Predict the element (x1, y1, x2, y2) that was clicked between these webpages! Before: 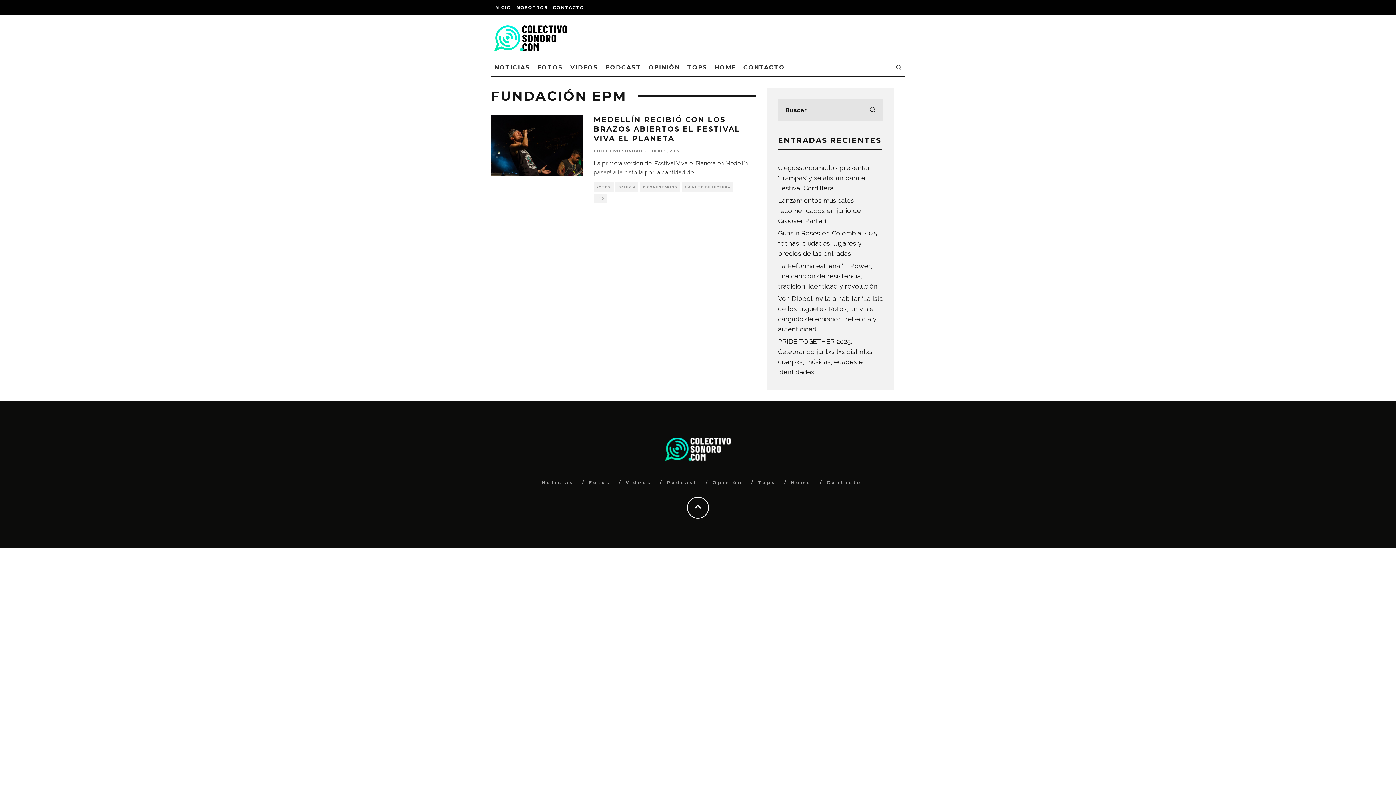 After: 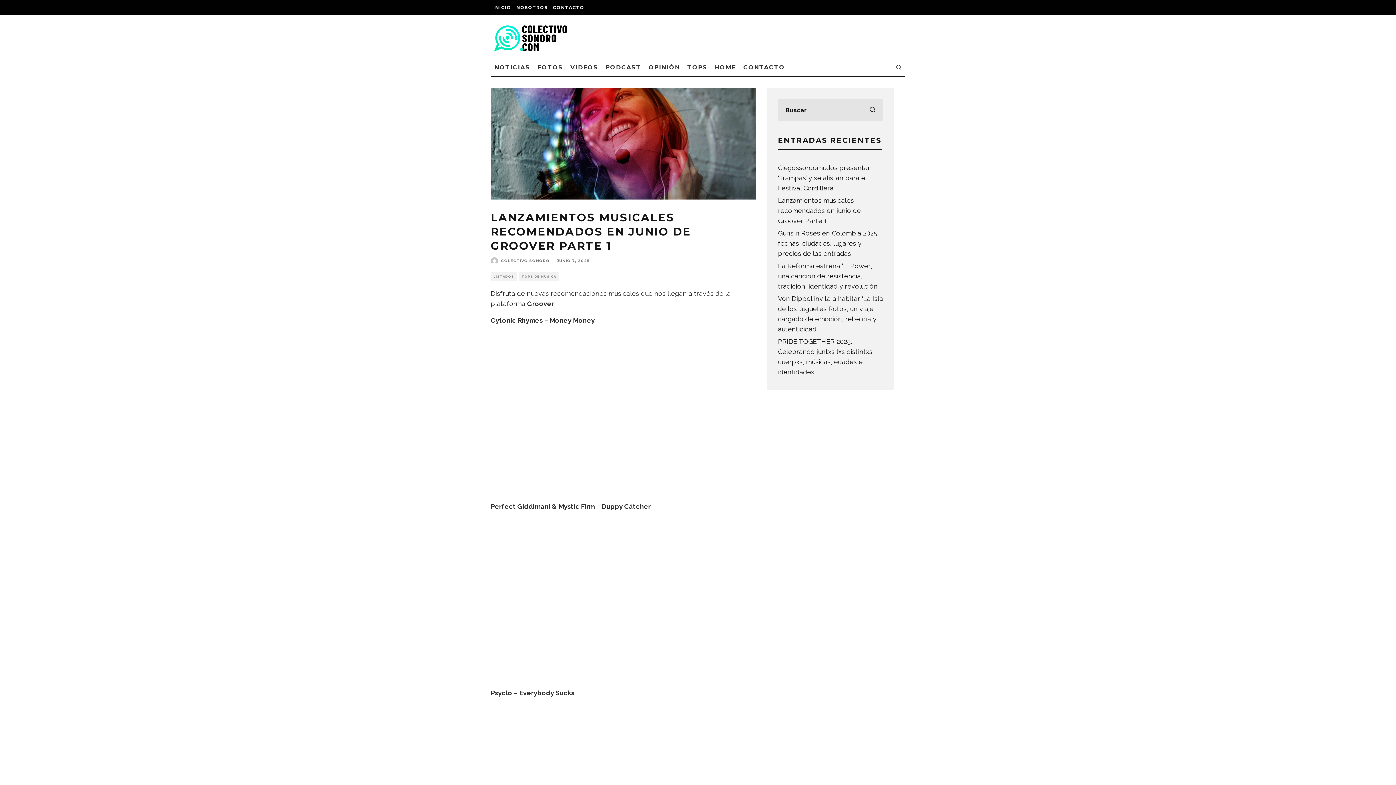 Action: bbox: (778, 196, 861, 224) label: Lanzamientos musicales recomendados en junio de Groover Parte 1